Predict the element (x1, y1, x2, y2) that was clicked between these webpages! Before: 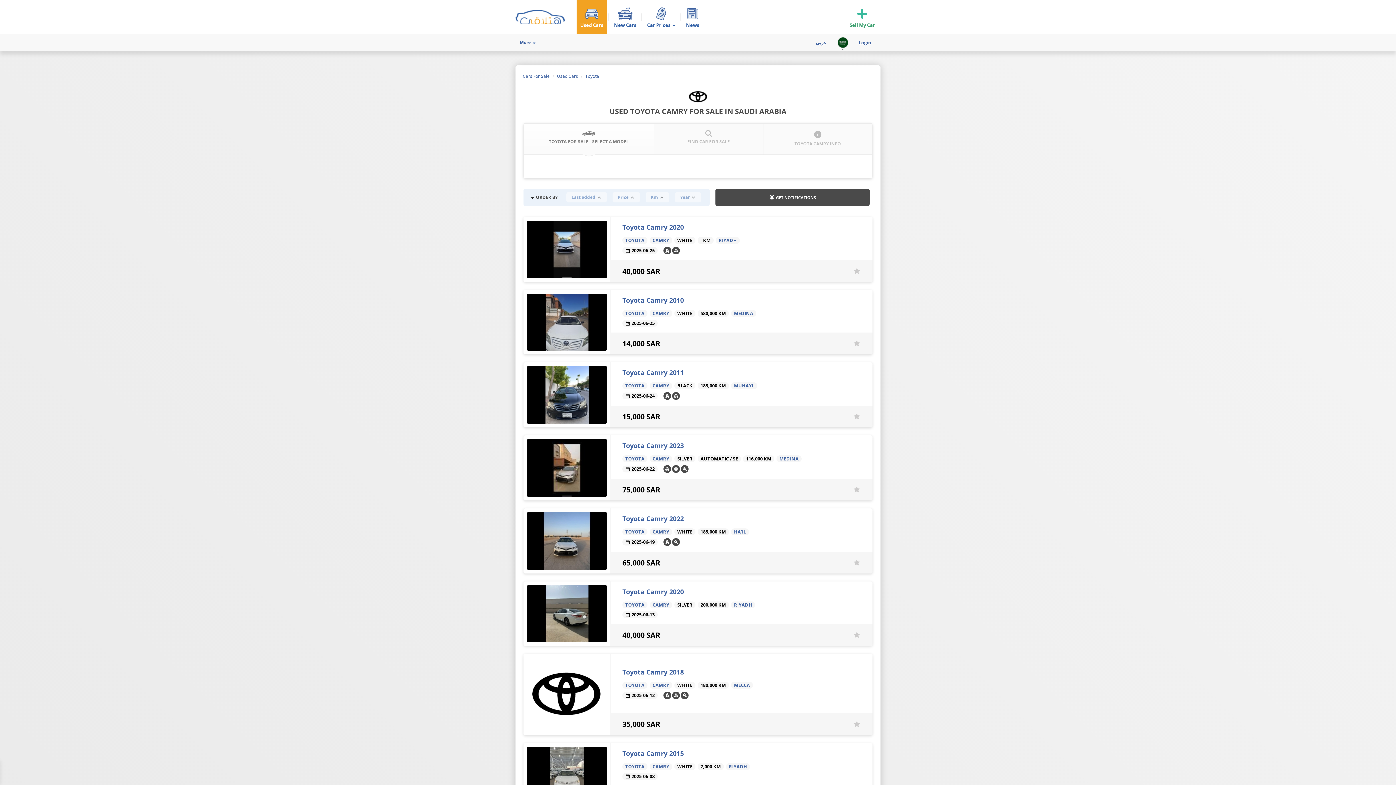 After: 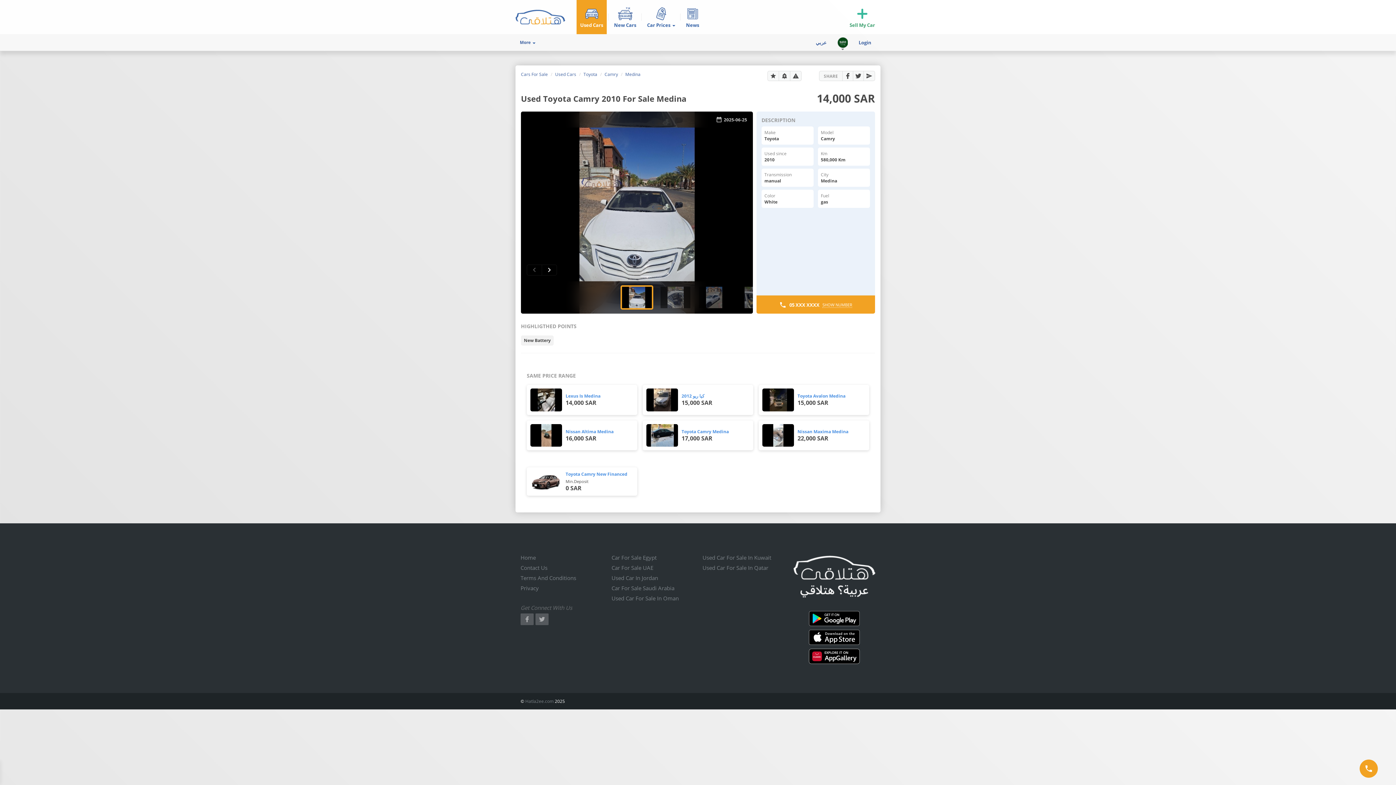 Action: label: 14,000 SAR bbox: (622, 338, 660, 348)